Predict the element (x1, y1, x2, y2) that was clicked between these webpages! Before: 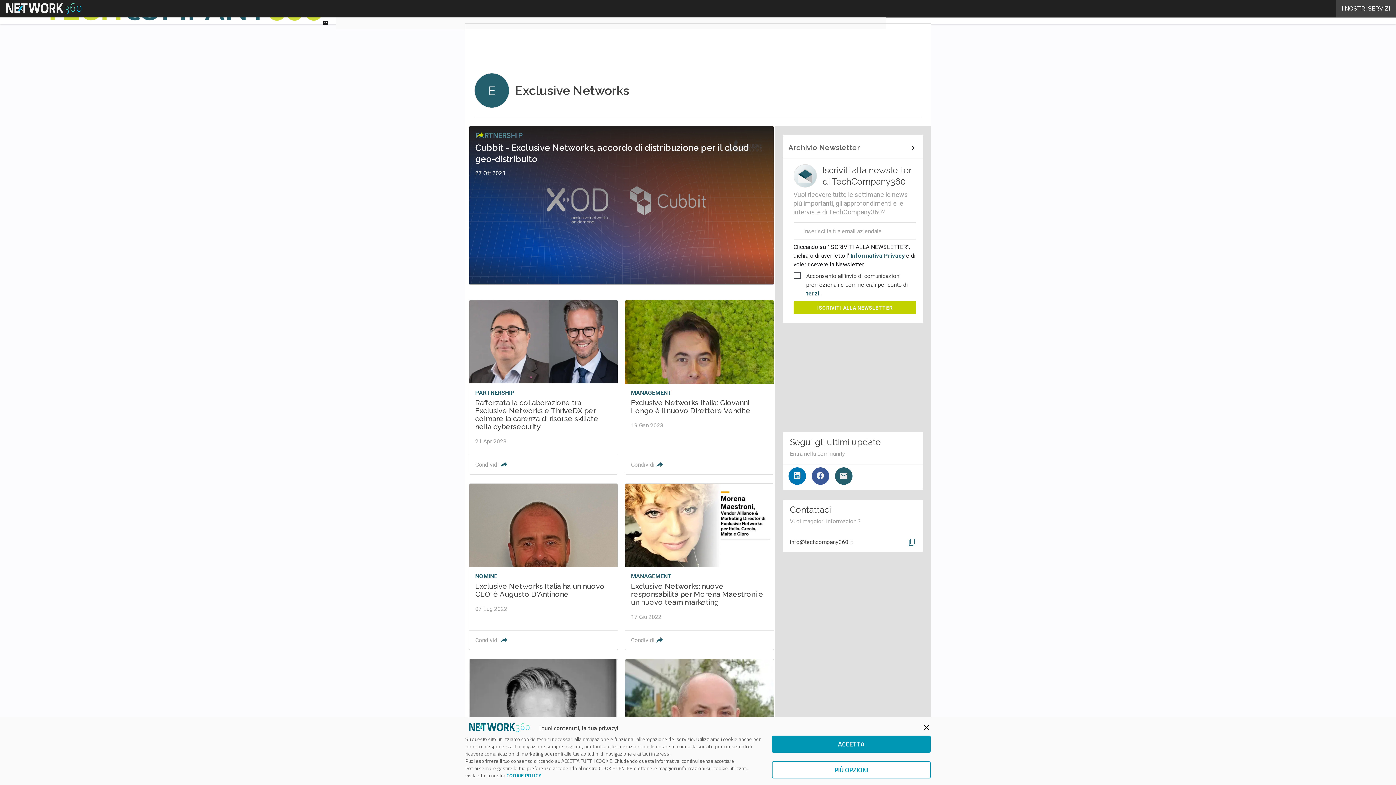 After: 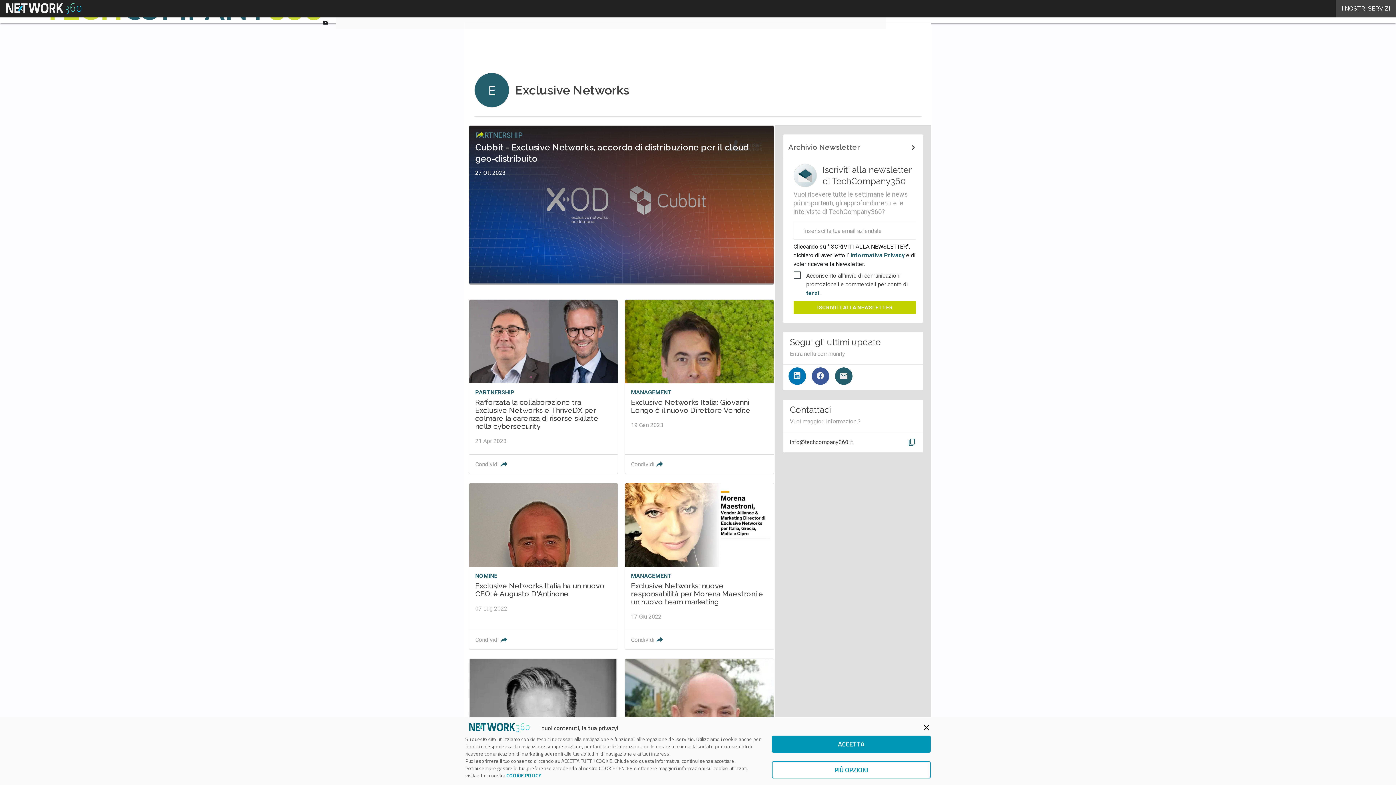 Action: bbox: (811, 467, 829, 485)